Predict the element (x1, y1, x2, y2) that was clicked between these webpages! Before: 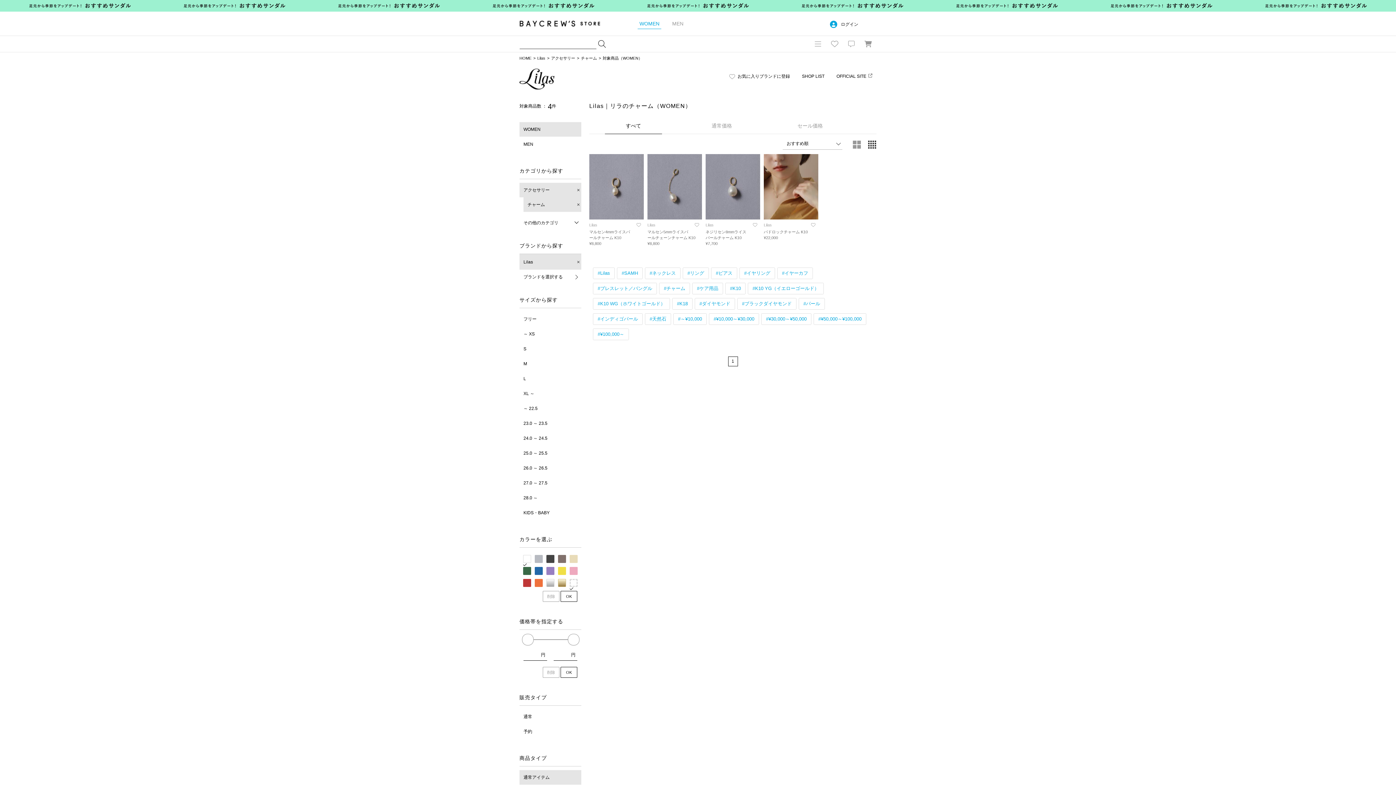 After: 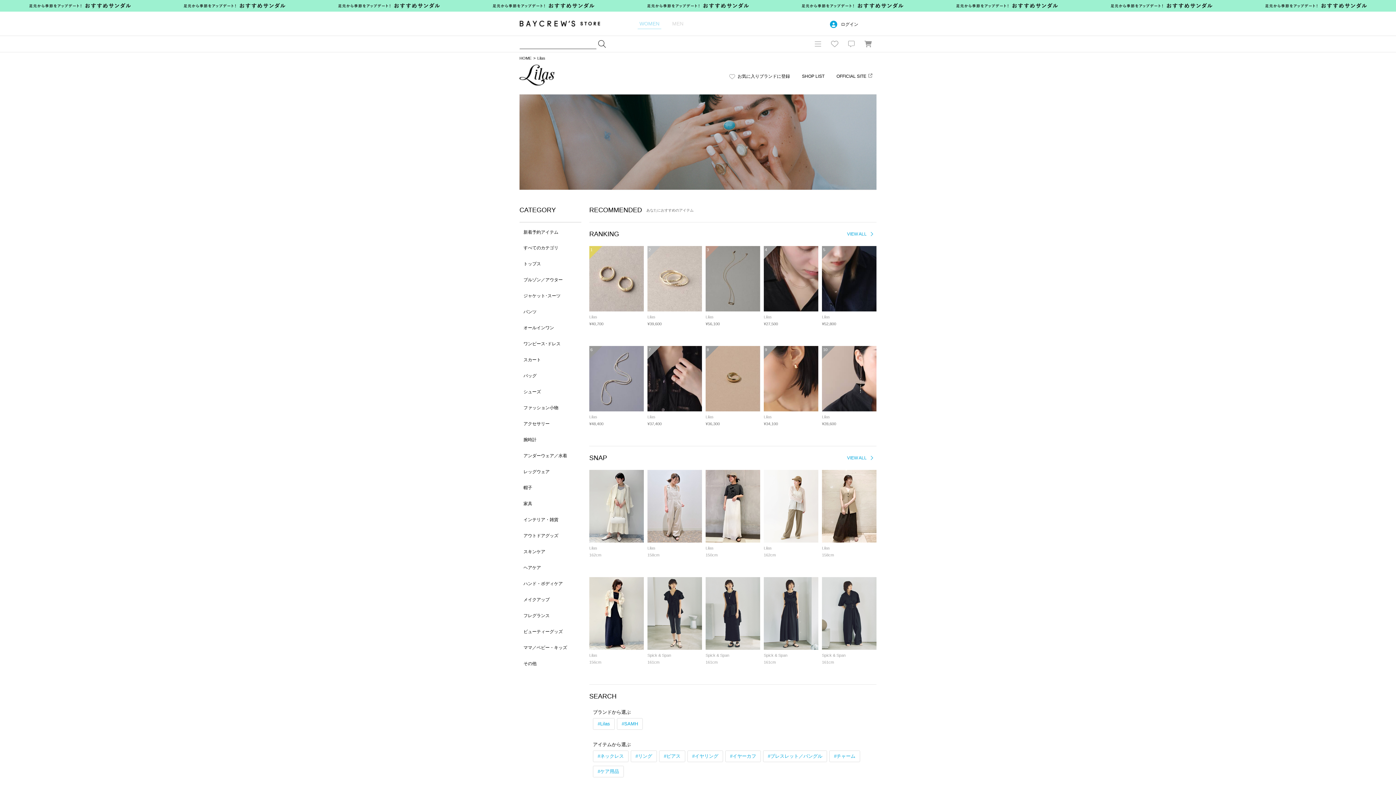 Action: label: Lilas bbox: (647, 222, 702, 228)